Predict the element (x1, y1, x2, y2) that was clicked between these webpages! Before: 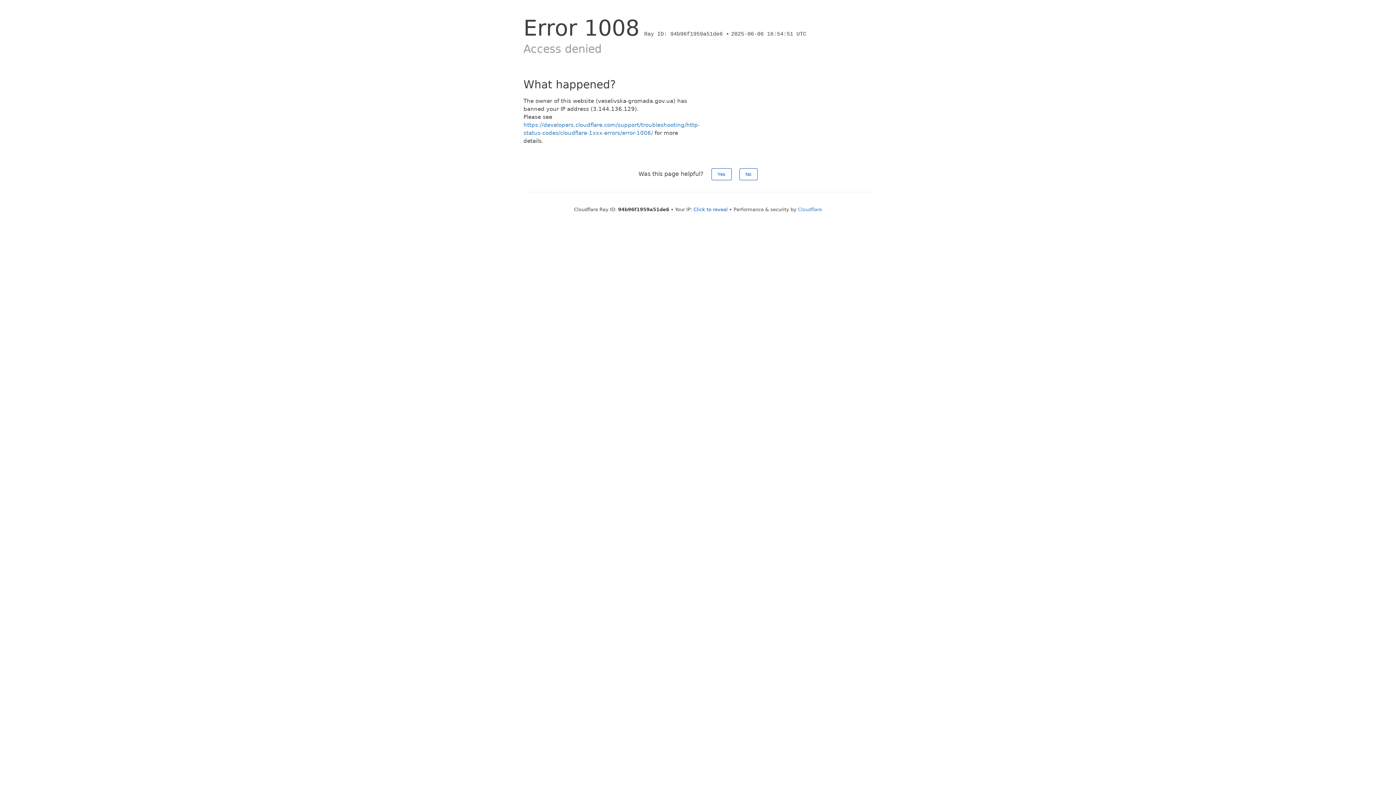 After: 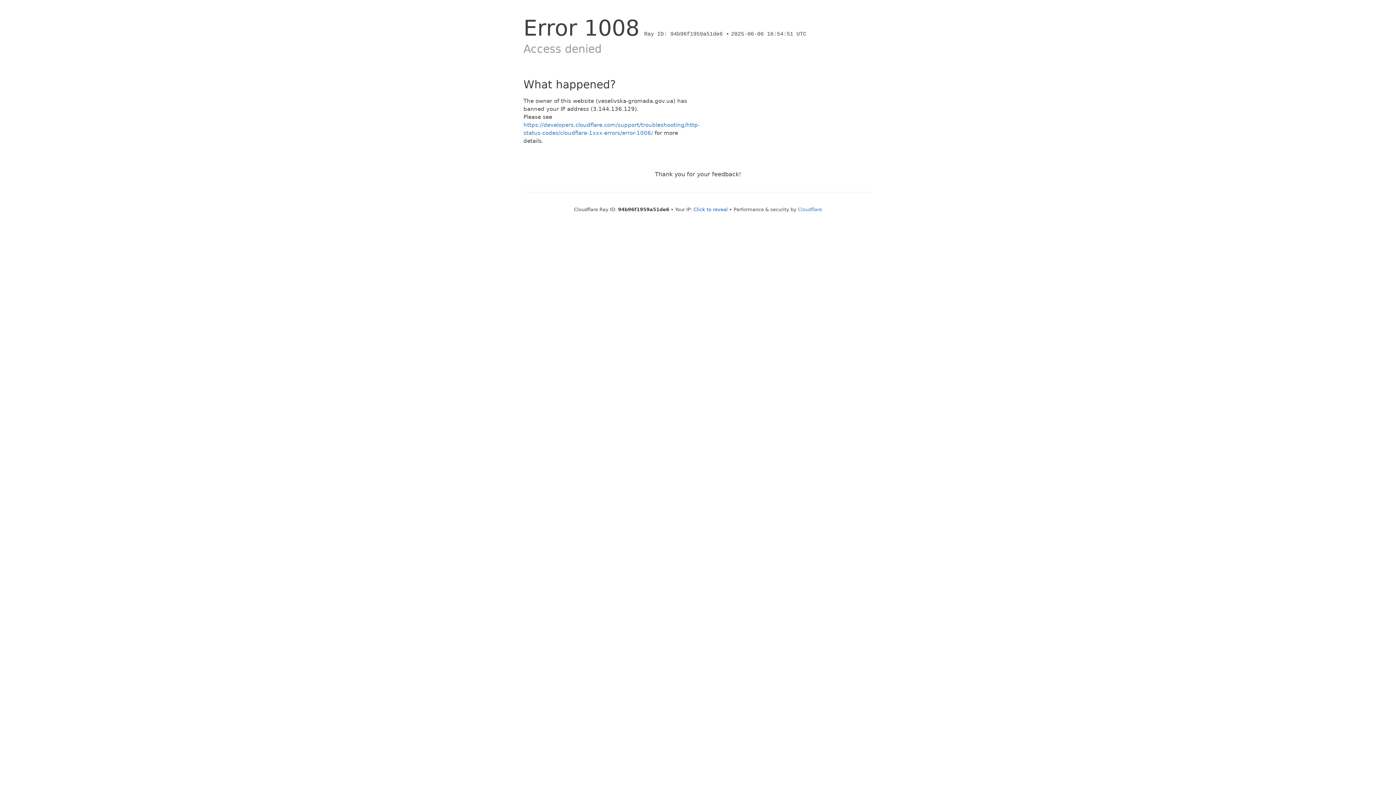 Action: label: No bbox: (739, 168, 757, 180)